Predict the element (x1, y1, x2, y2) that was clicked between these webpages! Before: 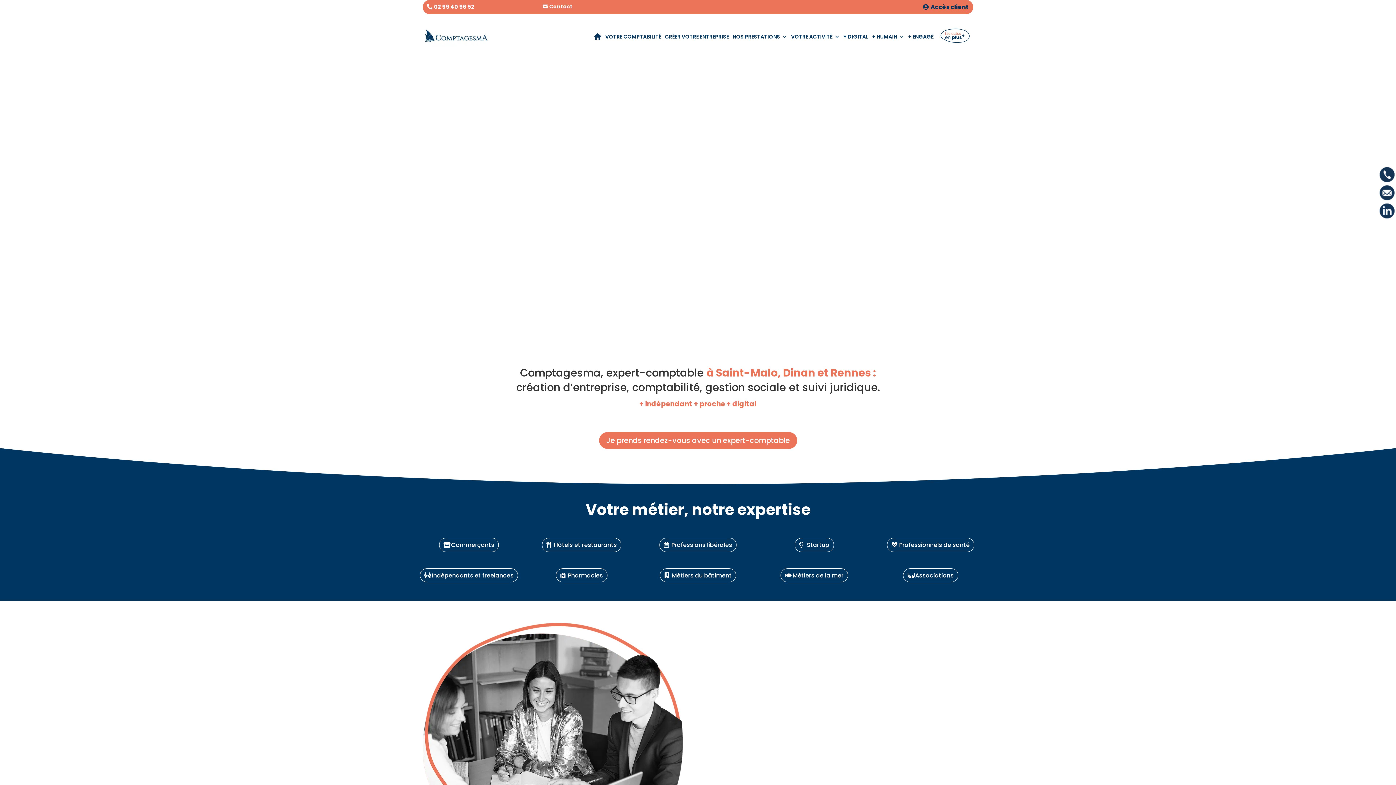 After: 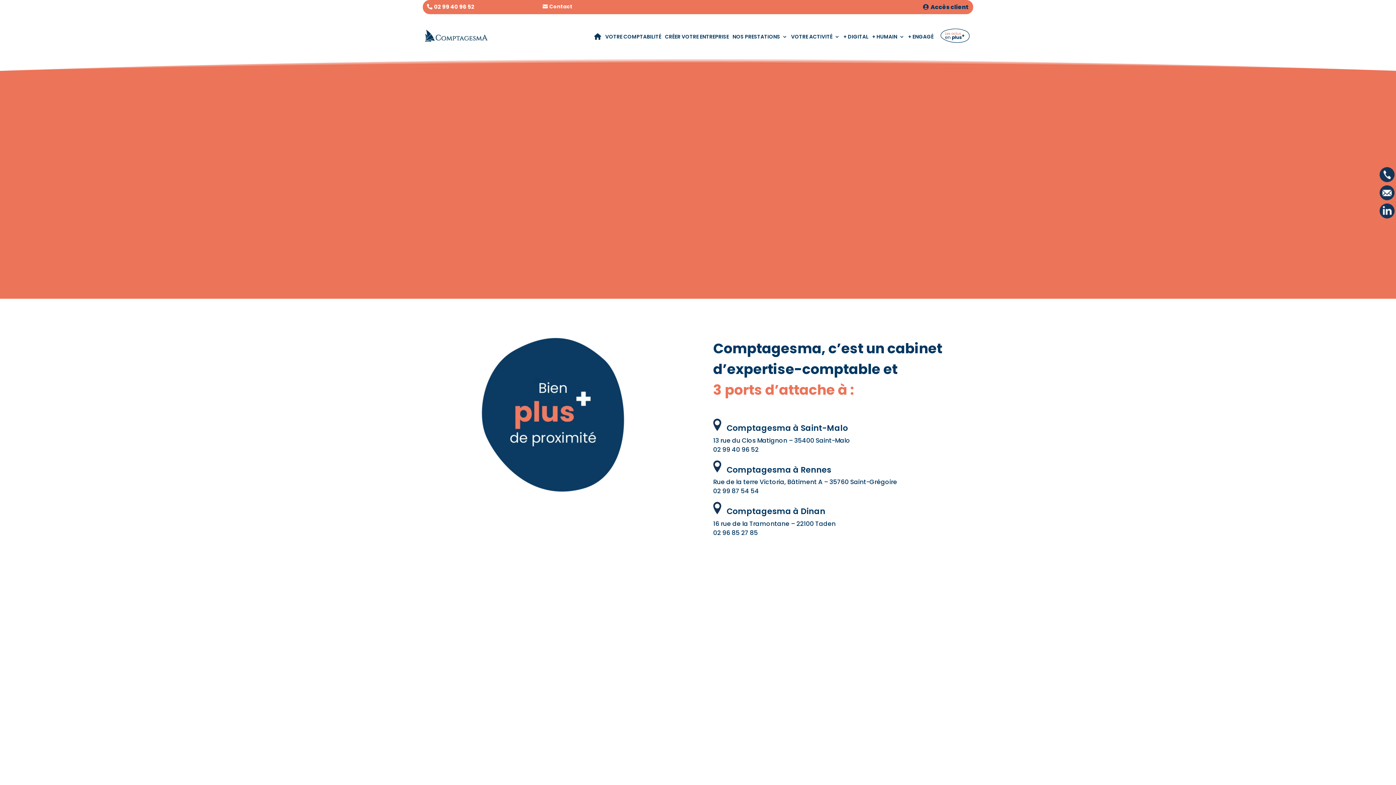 Action: label: Contact bbox: (539, 0, 576, 12)